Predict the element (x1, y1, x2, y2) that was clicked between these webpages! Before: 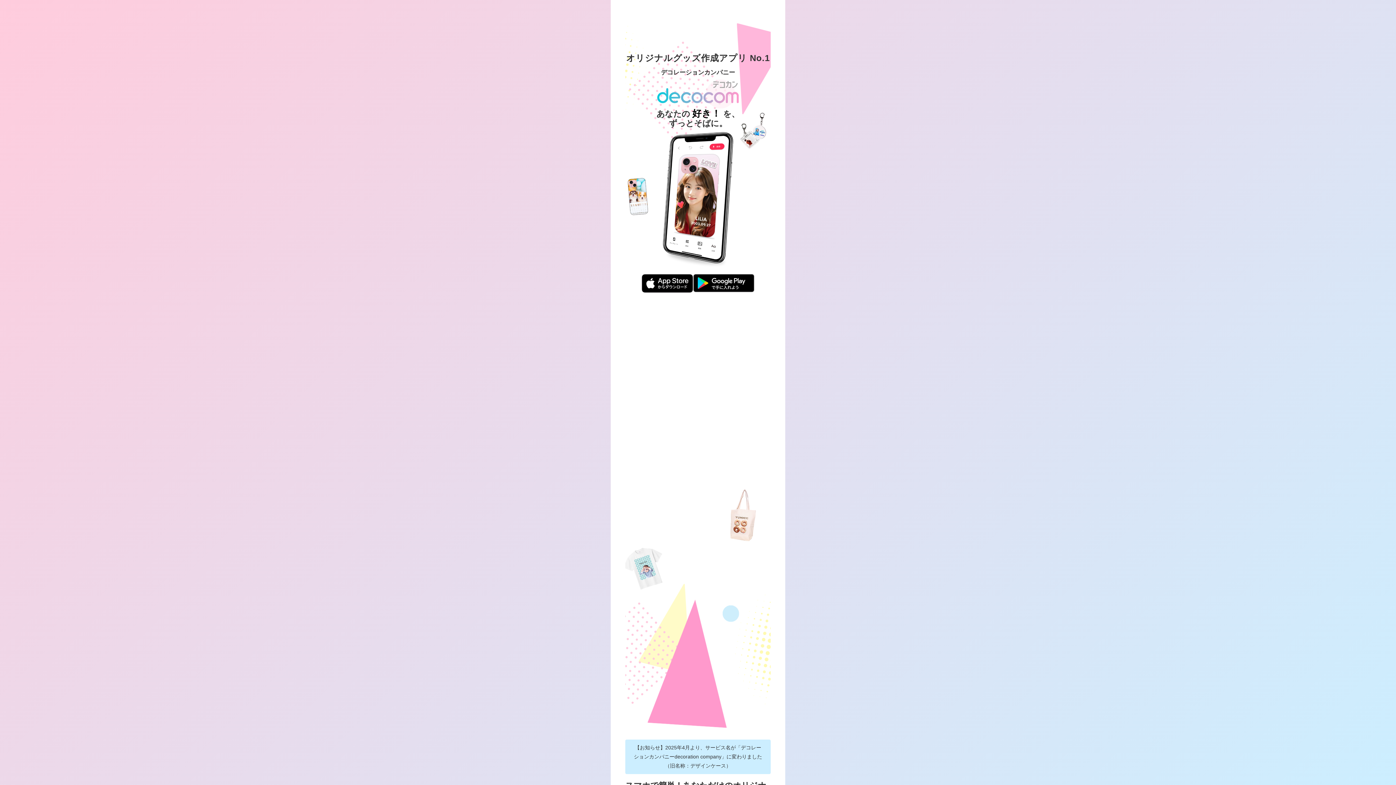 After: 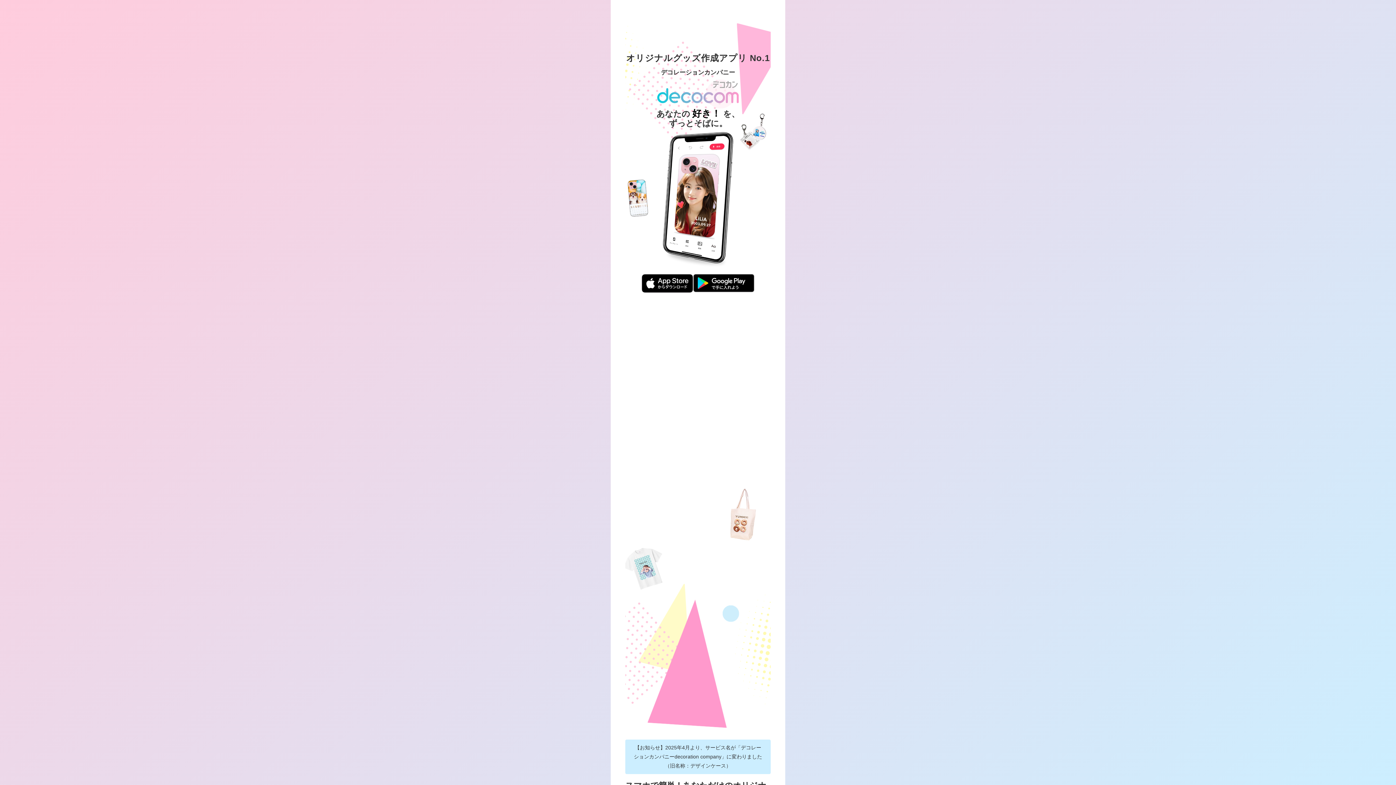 Action: bbox: (693, 274, 754, 296)